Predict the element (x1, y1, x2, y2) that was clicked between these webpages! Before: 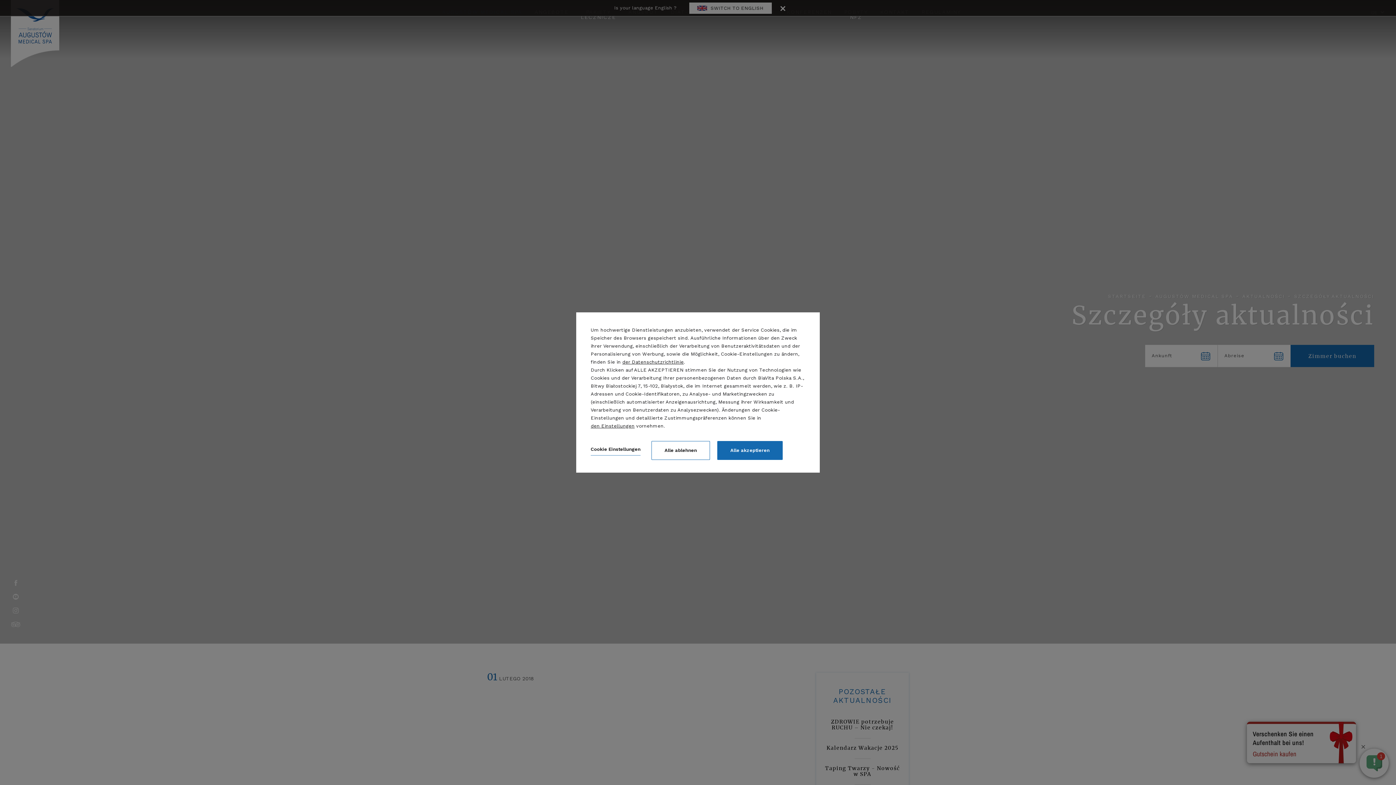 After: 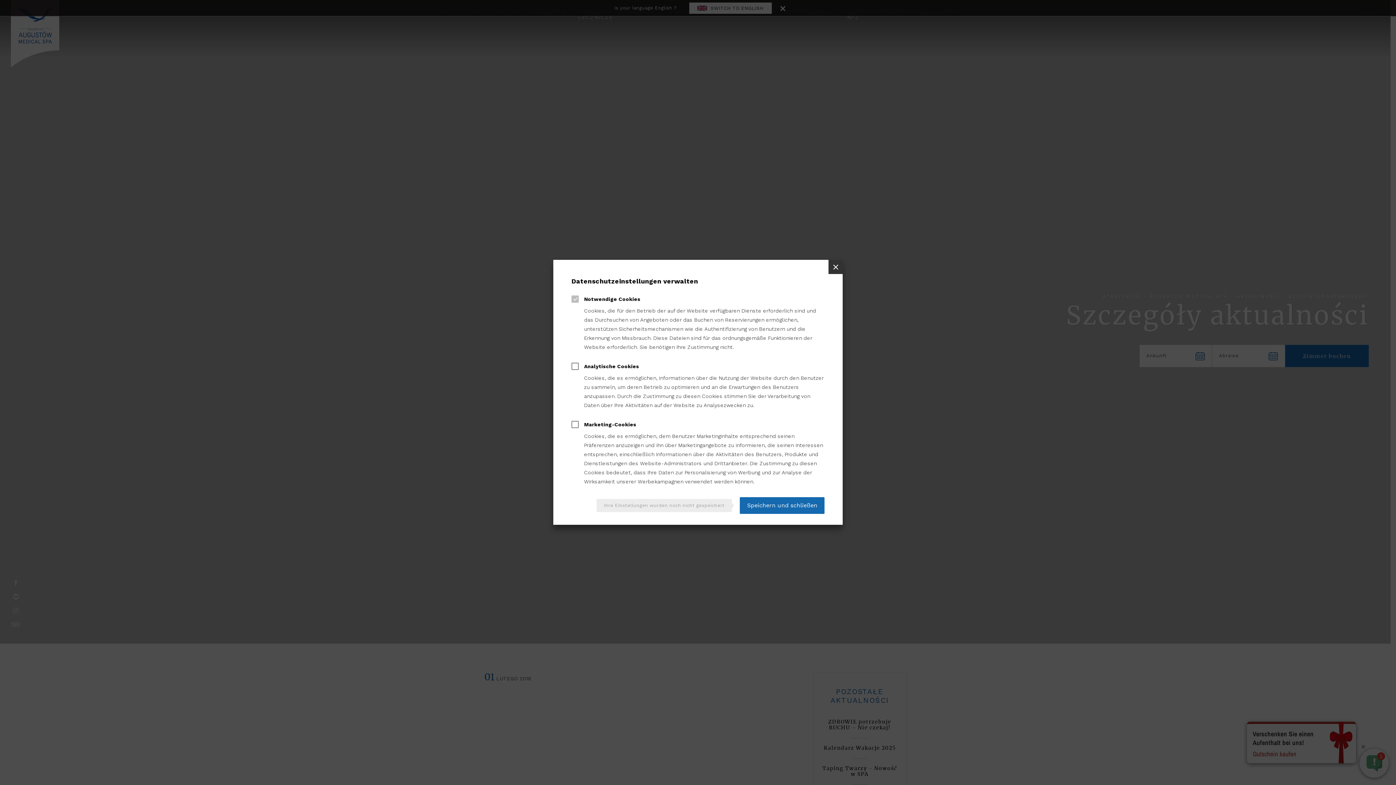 Action: label: den Einstellungen bbox: (590, 422, 634, 430)